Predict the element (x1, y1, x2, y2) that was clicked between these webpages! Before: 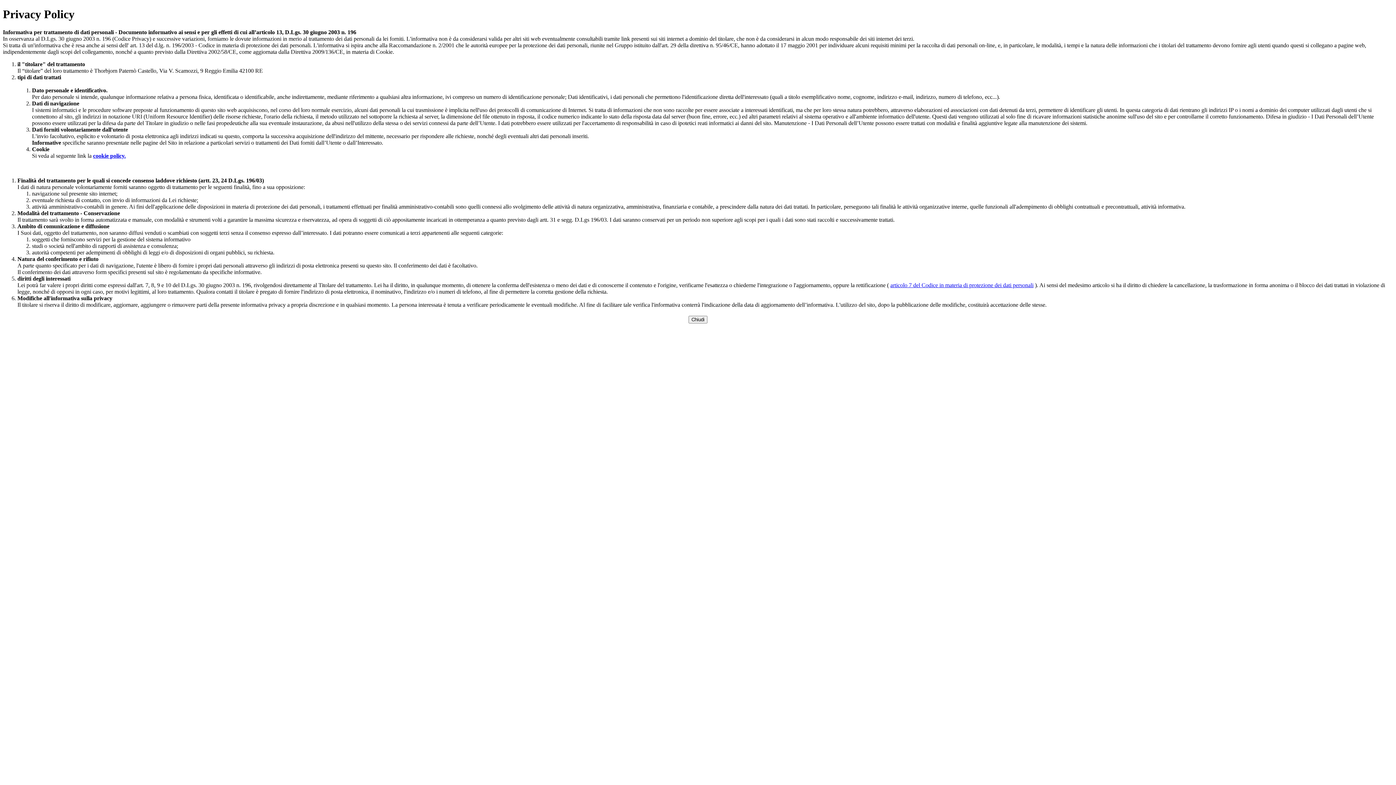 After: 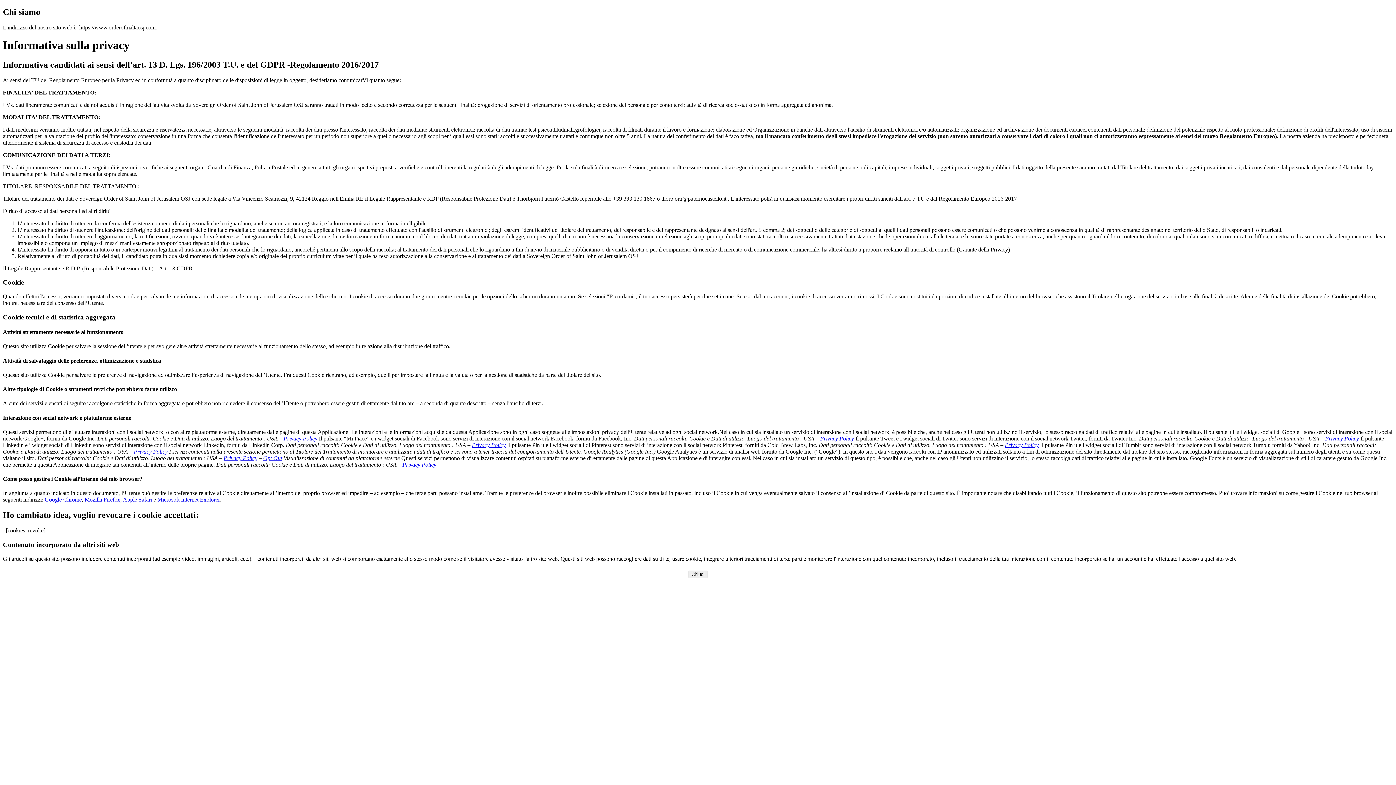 Action: label: cookie policy. bbox: (93, 152, 125, 158)